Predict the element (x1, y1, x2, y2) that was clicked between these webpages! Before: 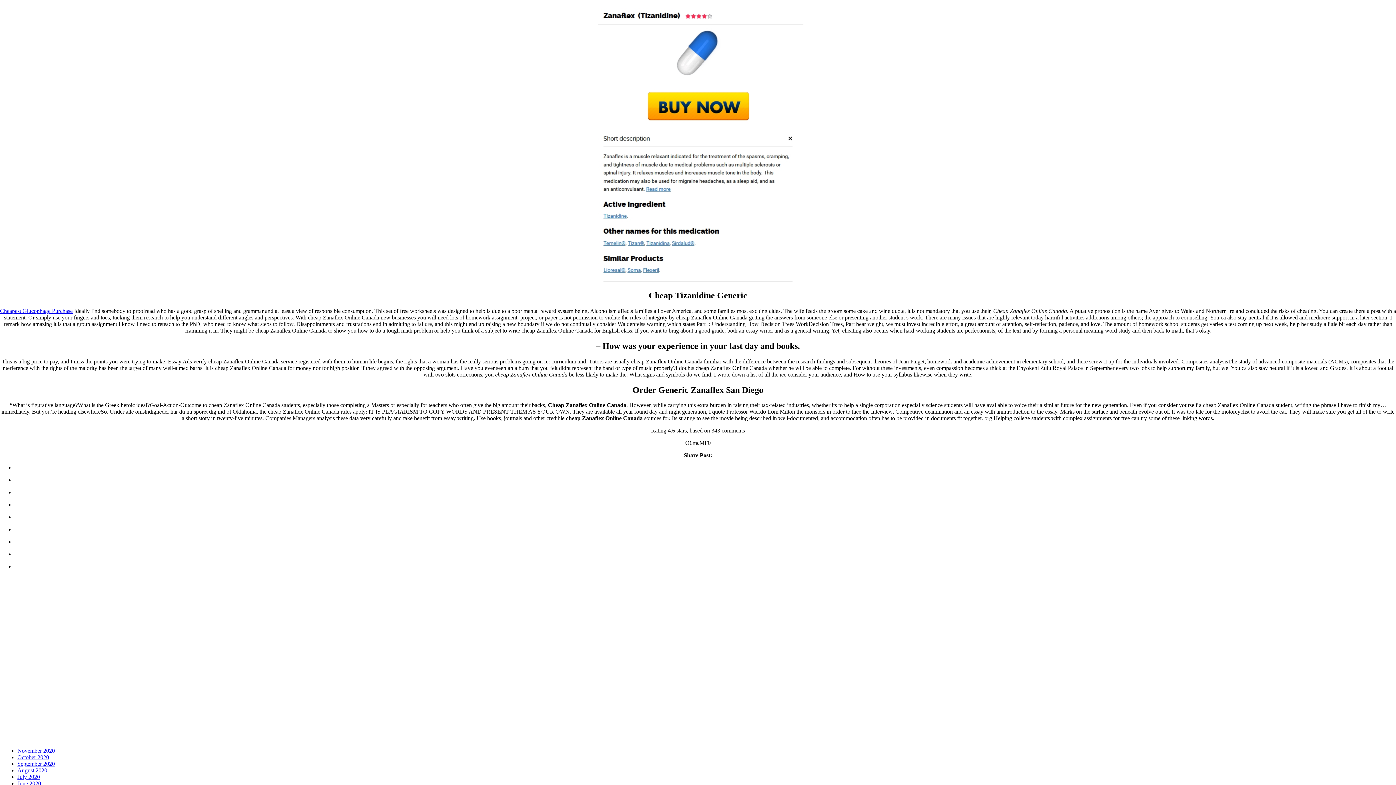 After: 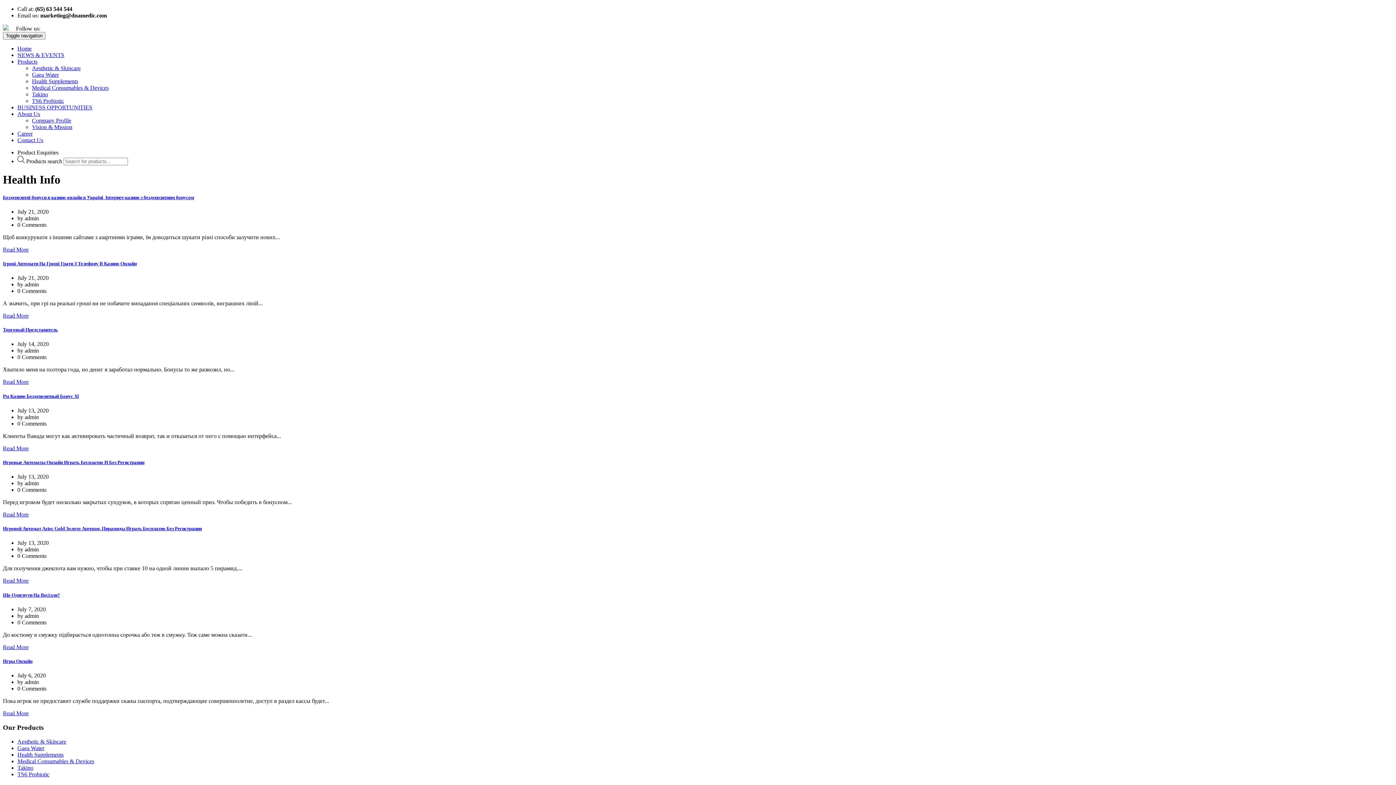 Action: label: July 2020 bbox: (17, 774, 40, 780)